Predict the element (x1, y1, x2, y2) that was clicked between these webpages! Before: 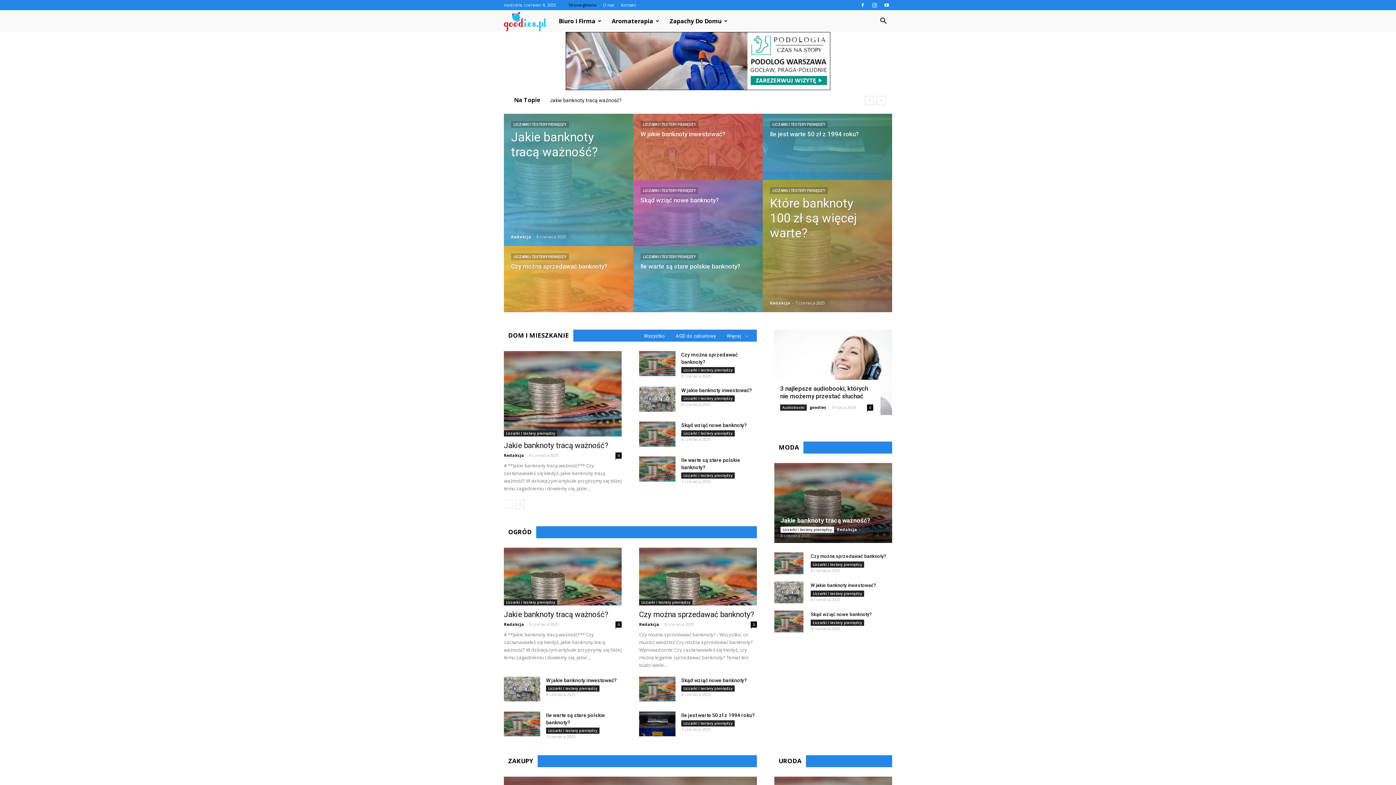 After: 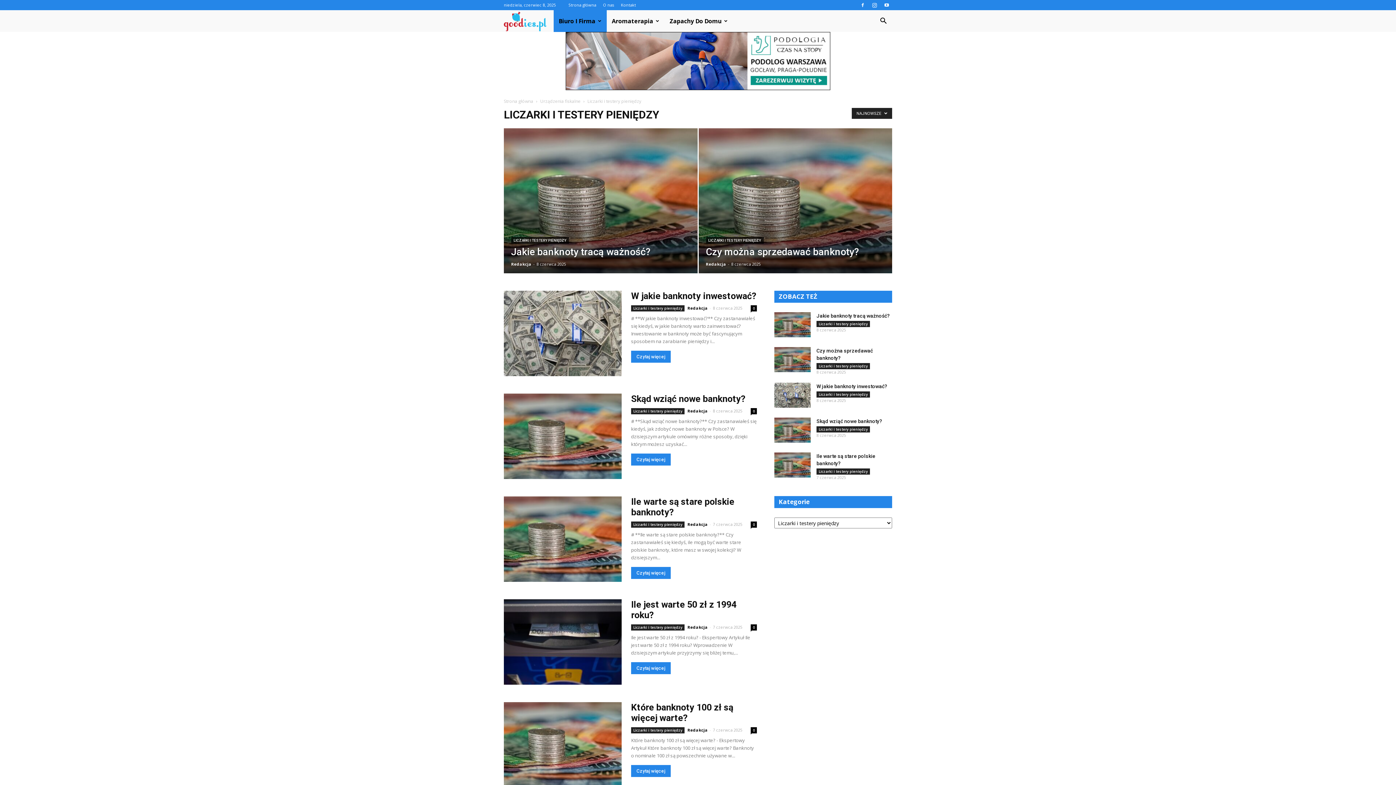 Action: label: Liczarki i testery pieniędzy bbox: (504, 599, 557, 605)